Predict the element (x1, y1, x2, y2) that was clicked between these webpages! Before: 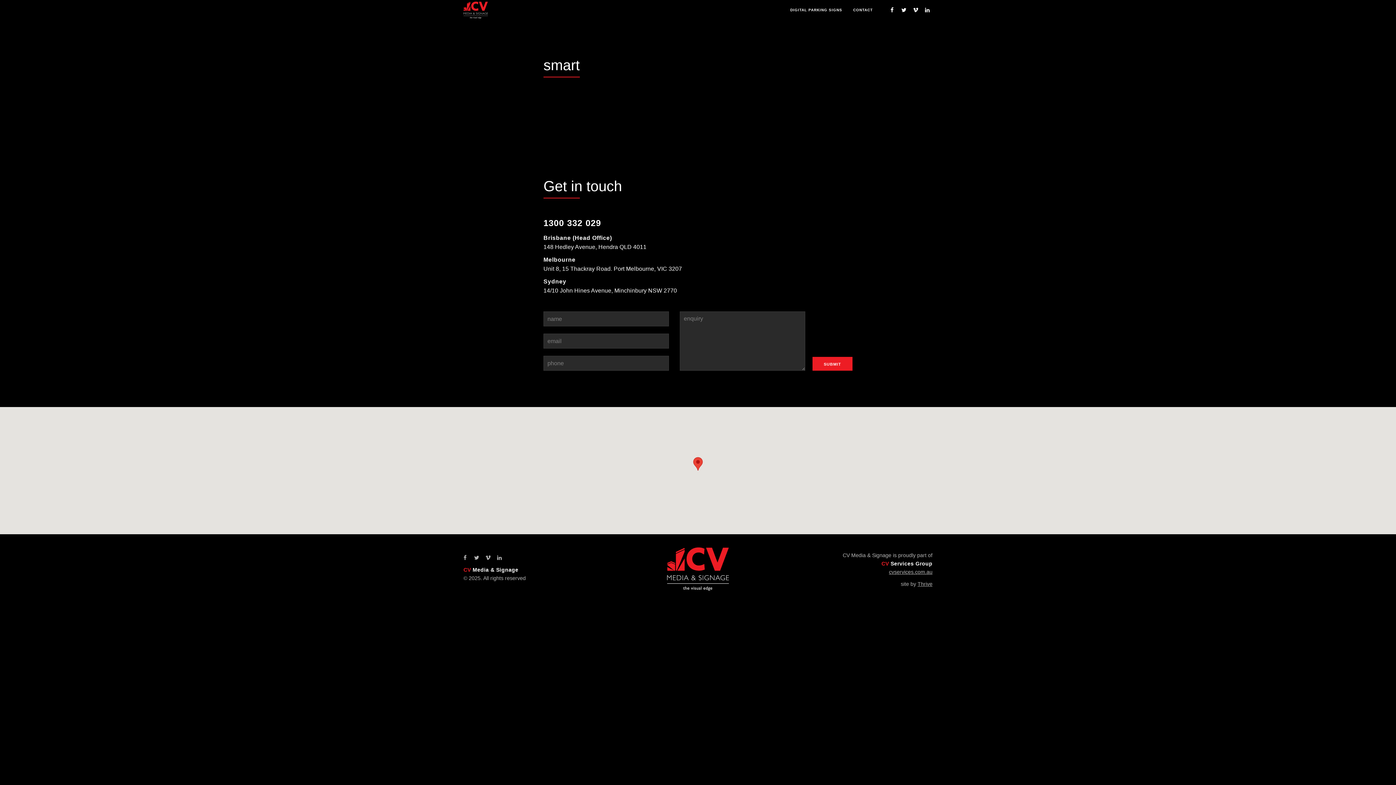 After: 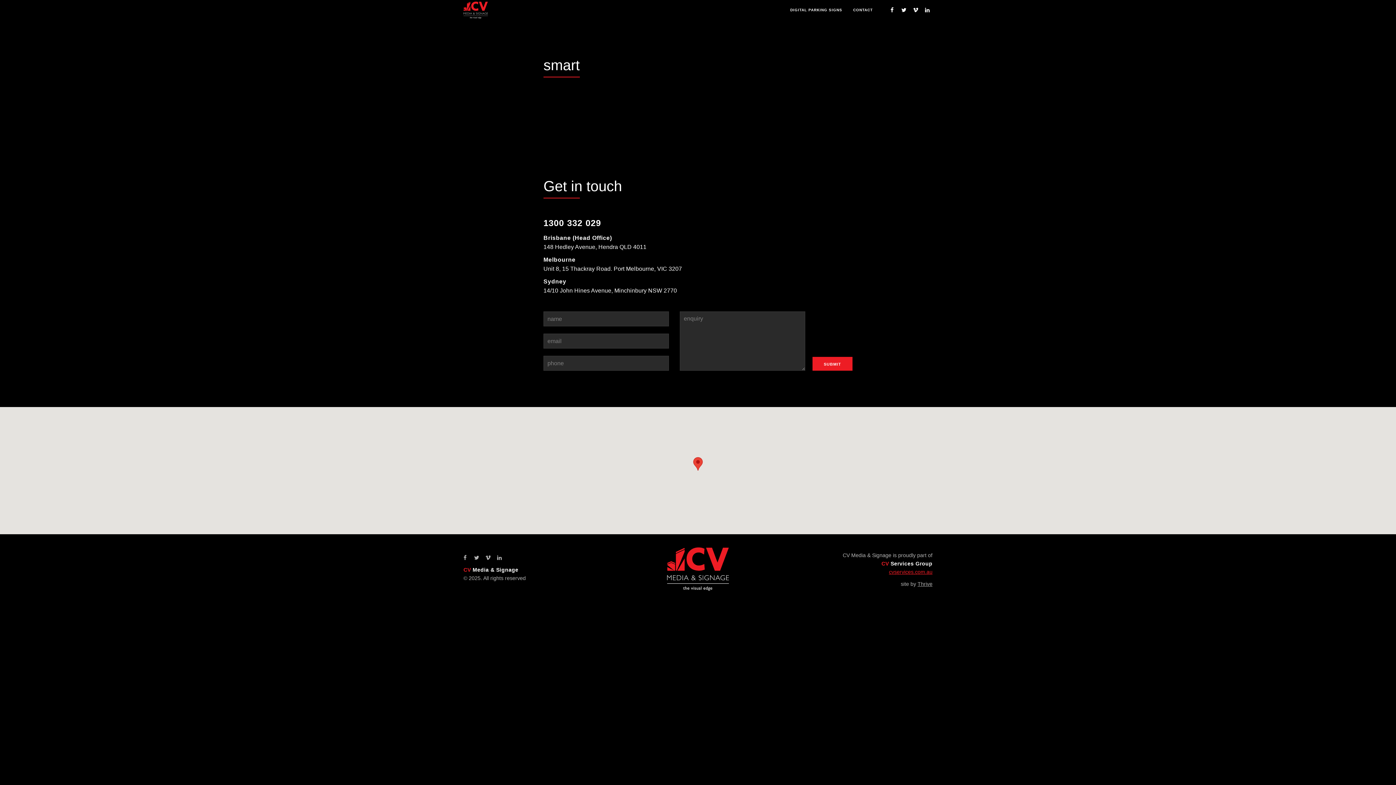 Action: bbox: (889, 569, 932, 575) label: cvservices.com.au